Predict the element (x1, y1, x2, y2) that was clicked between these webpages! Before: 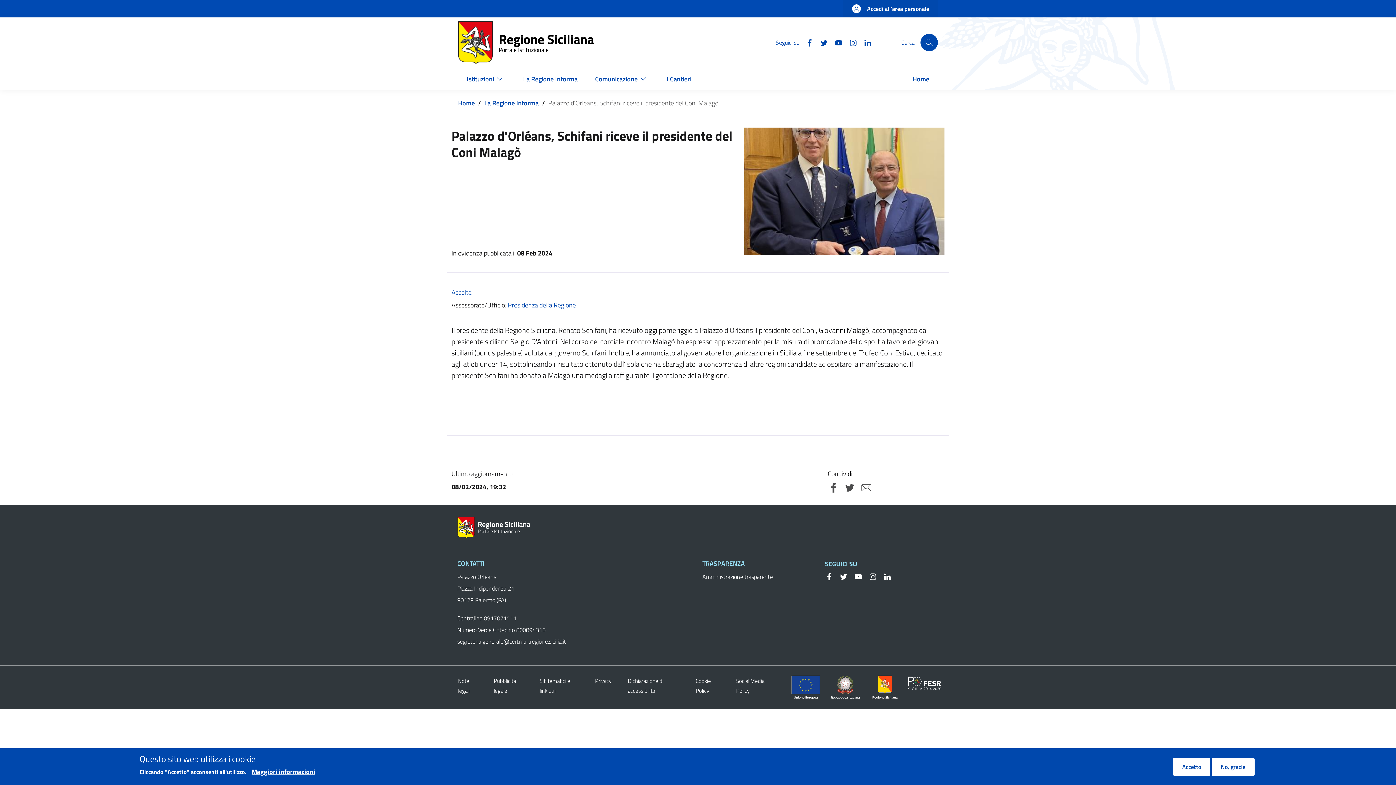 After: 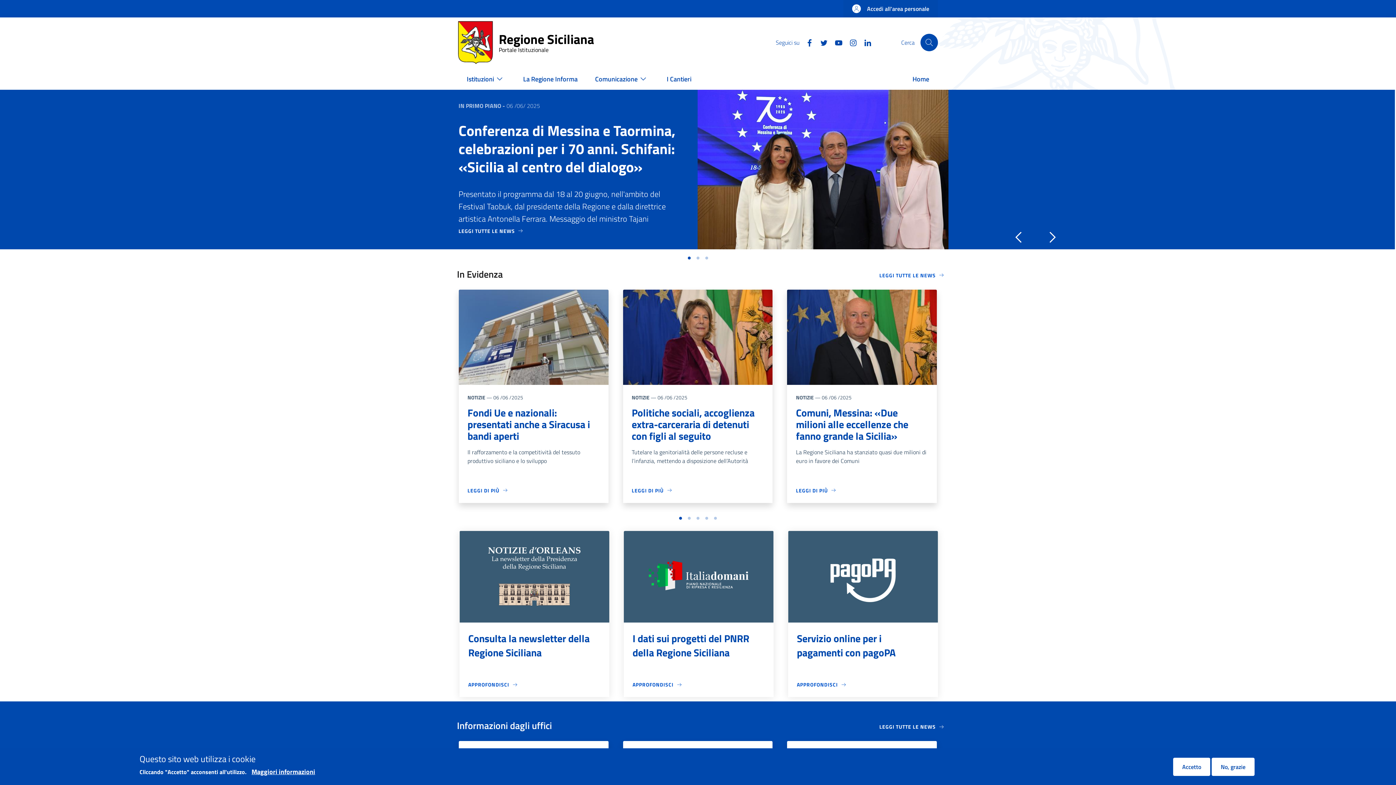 Action: label: Home bbox: (458, 98, 474, 107)